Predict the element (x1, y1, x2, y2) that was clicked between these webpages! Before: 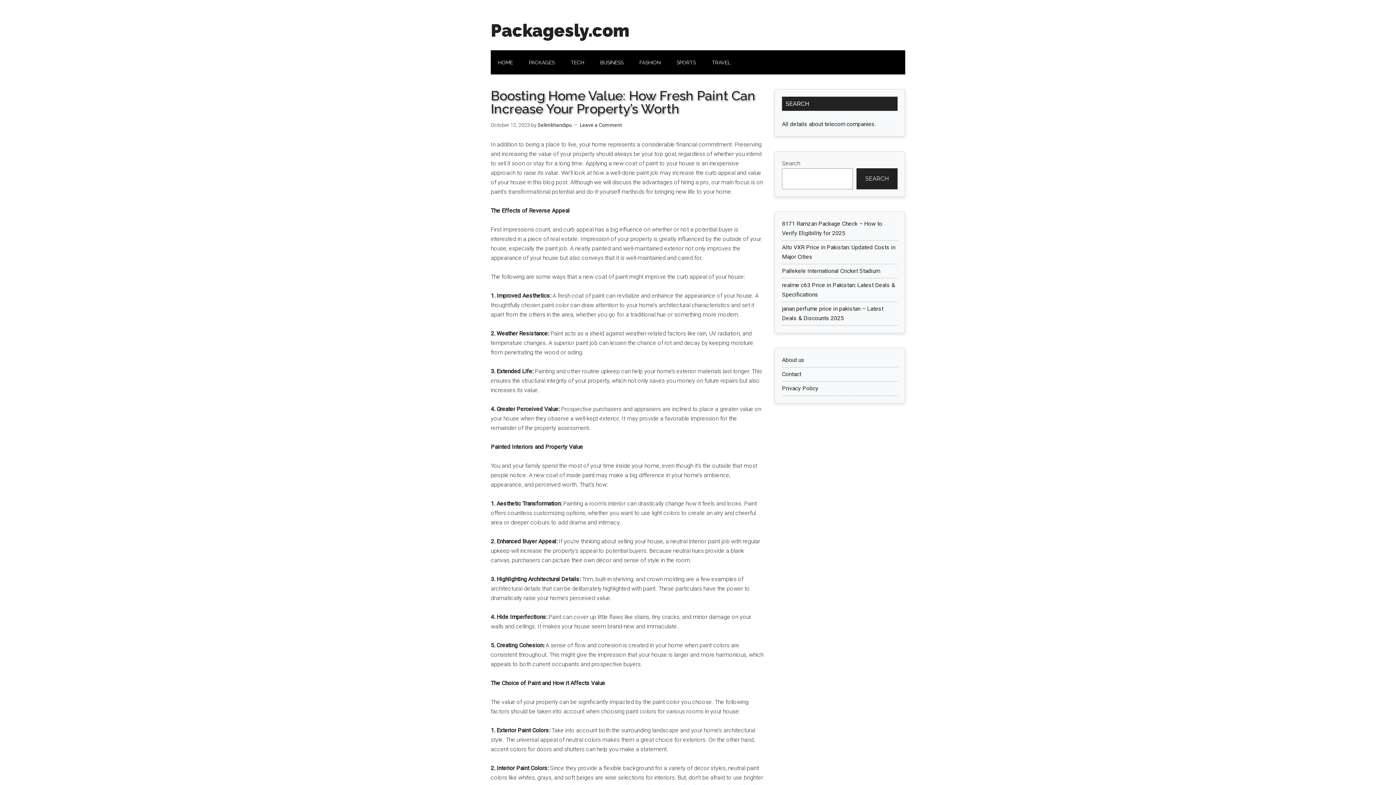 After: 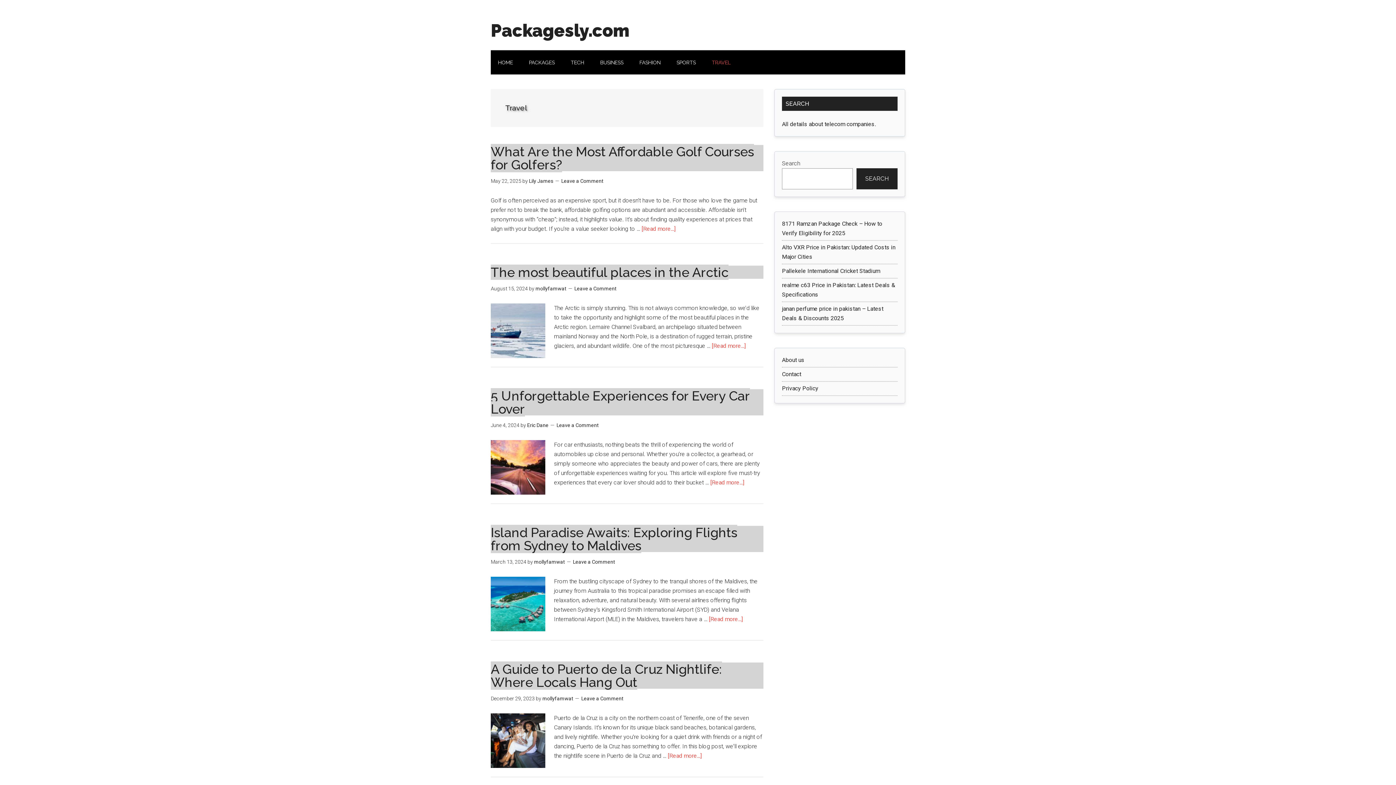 Action: bbox: (704, 50, 738, 74) label: TRAVEL